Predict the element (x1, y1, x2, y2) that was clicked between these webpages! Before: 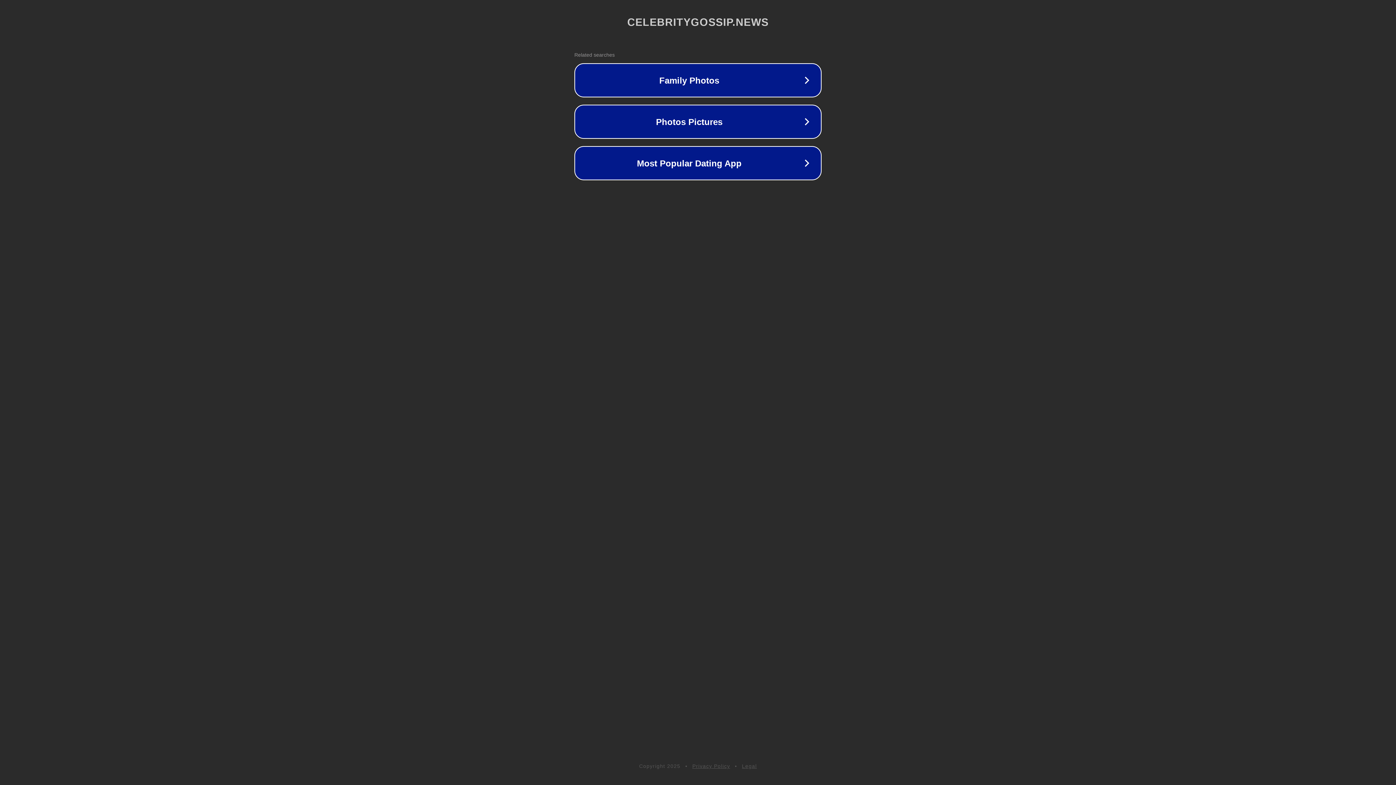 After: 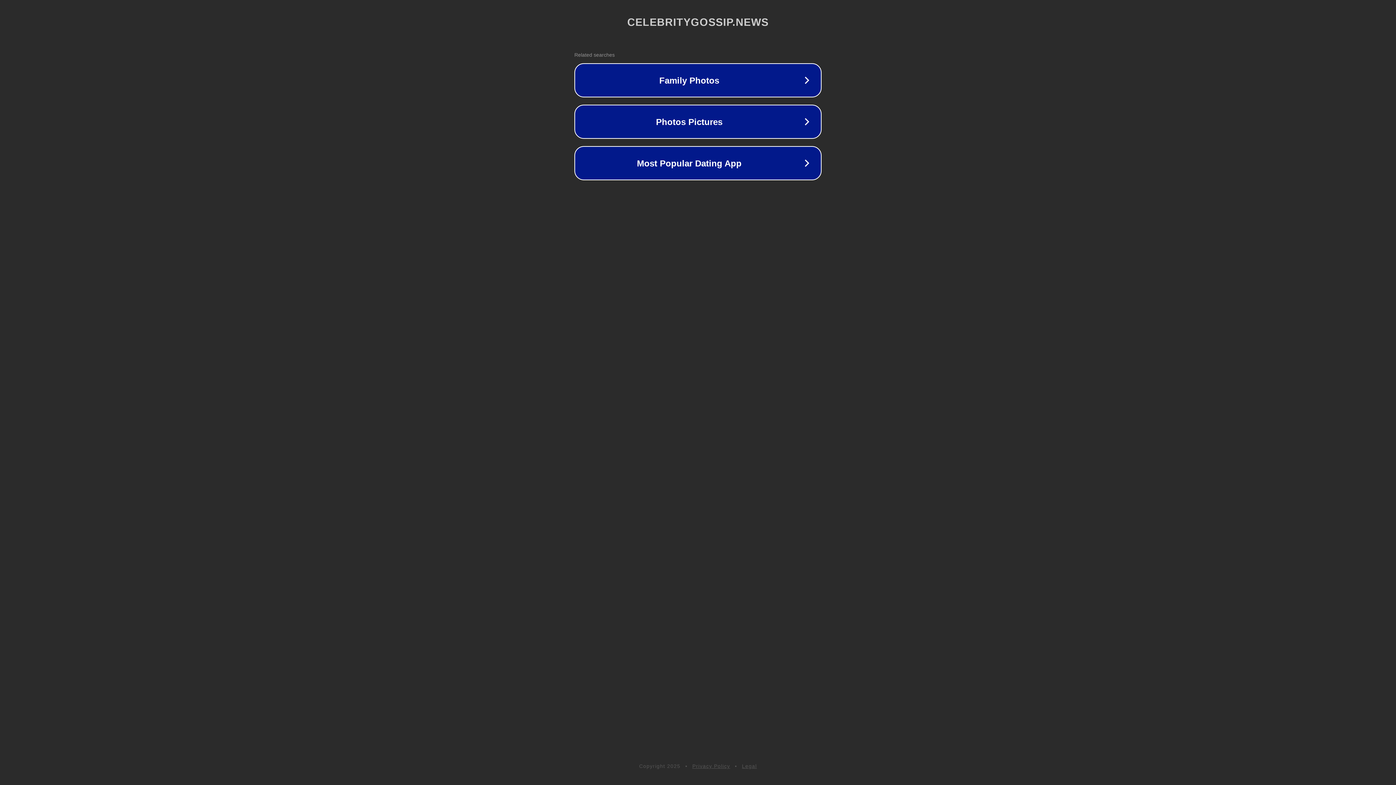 Action: bbox: (692, 763, 730, 769) label: Privacy Policy